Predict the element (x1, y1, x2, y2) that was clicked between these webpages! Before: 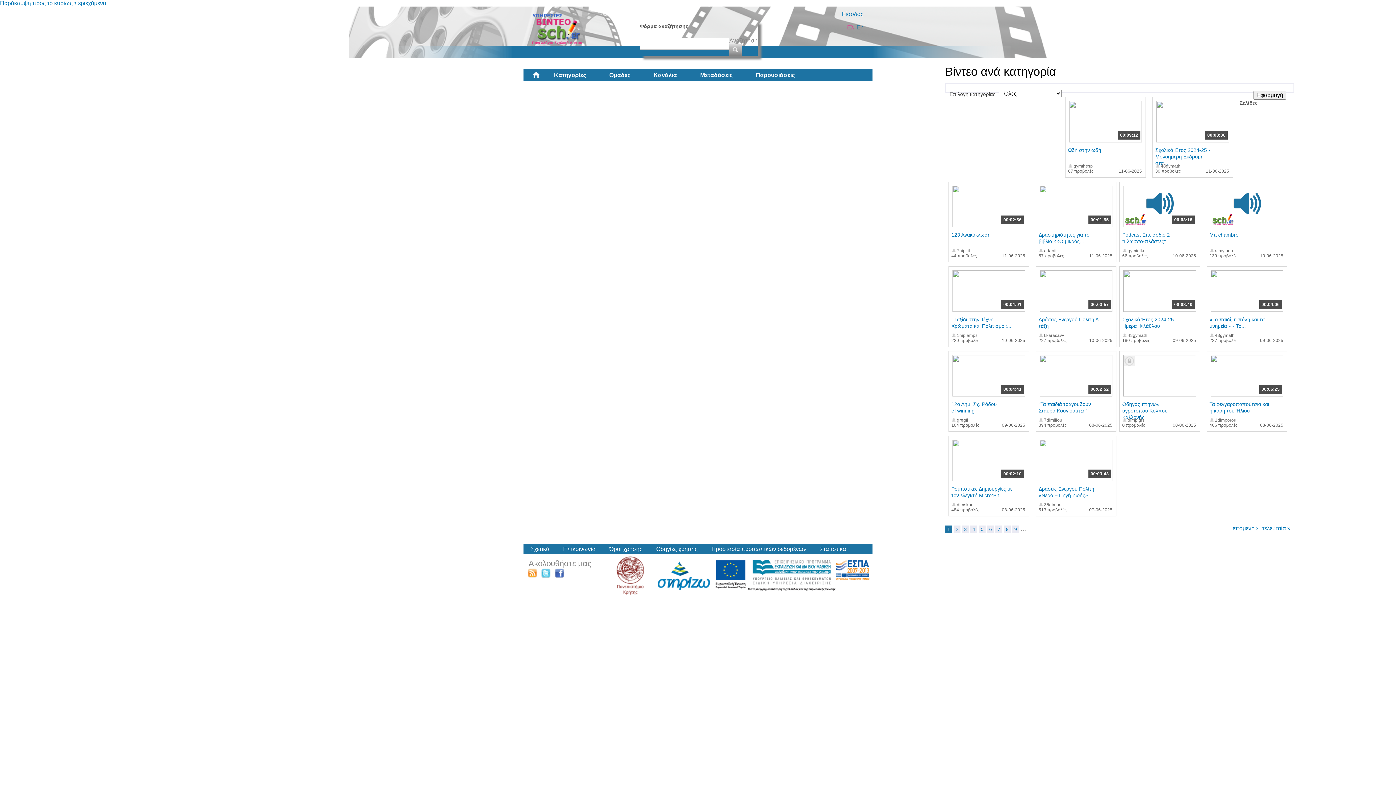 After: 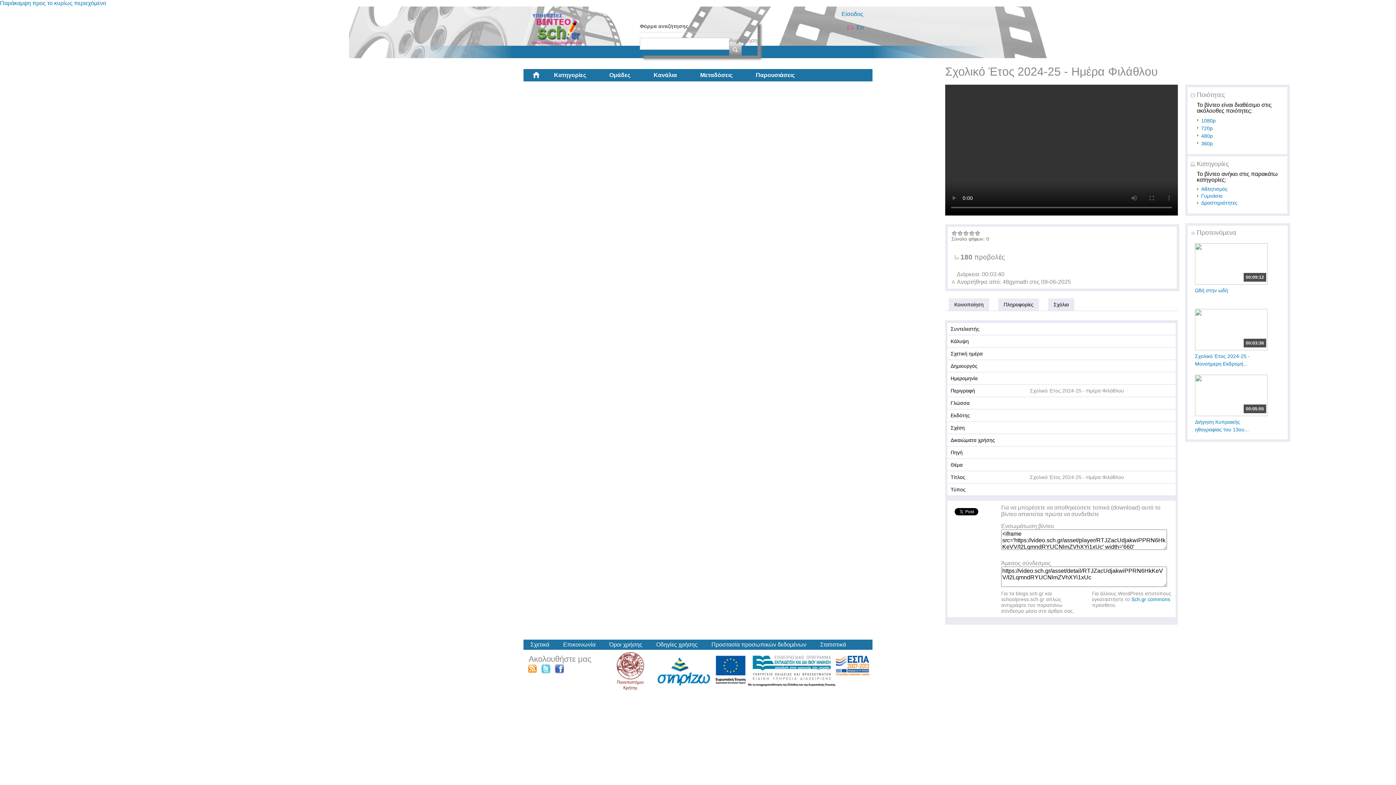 Action: bbox: (1123, 306, 1196, 313)